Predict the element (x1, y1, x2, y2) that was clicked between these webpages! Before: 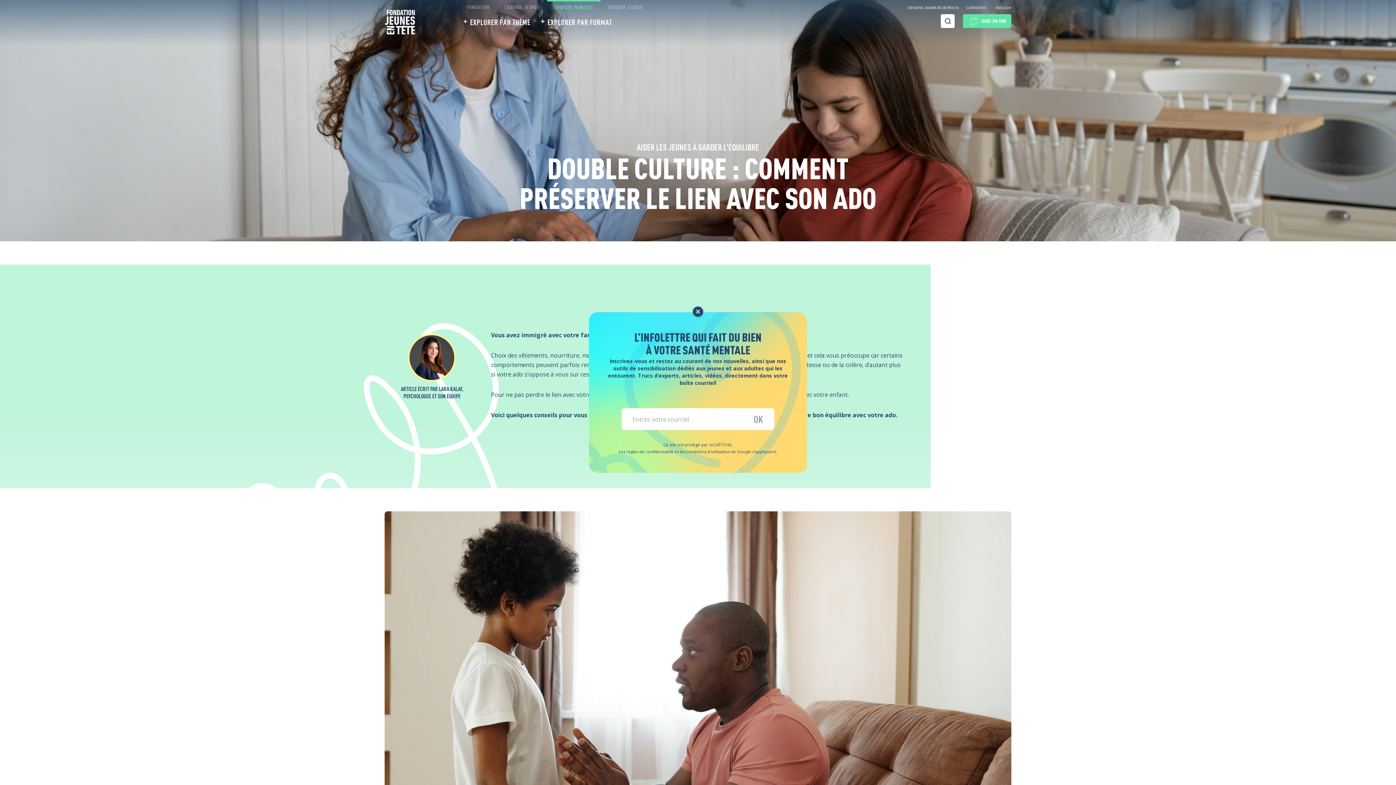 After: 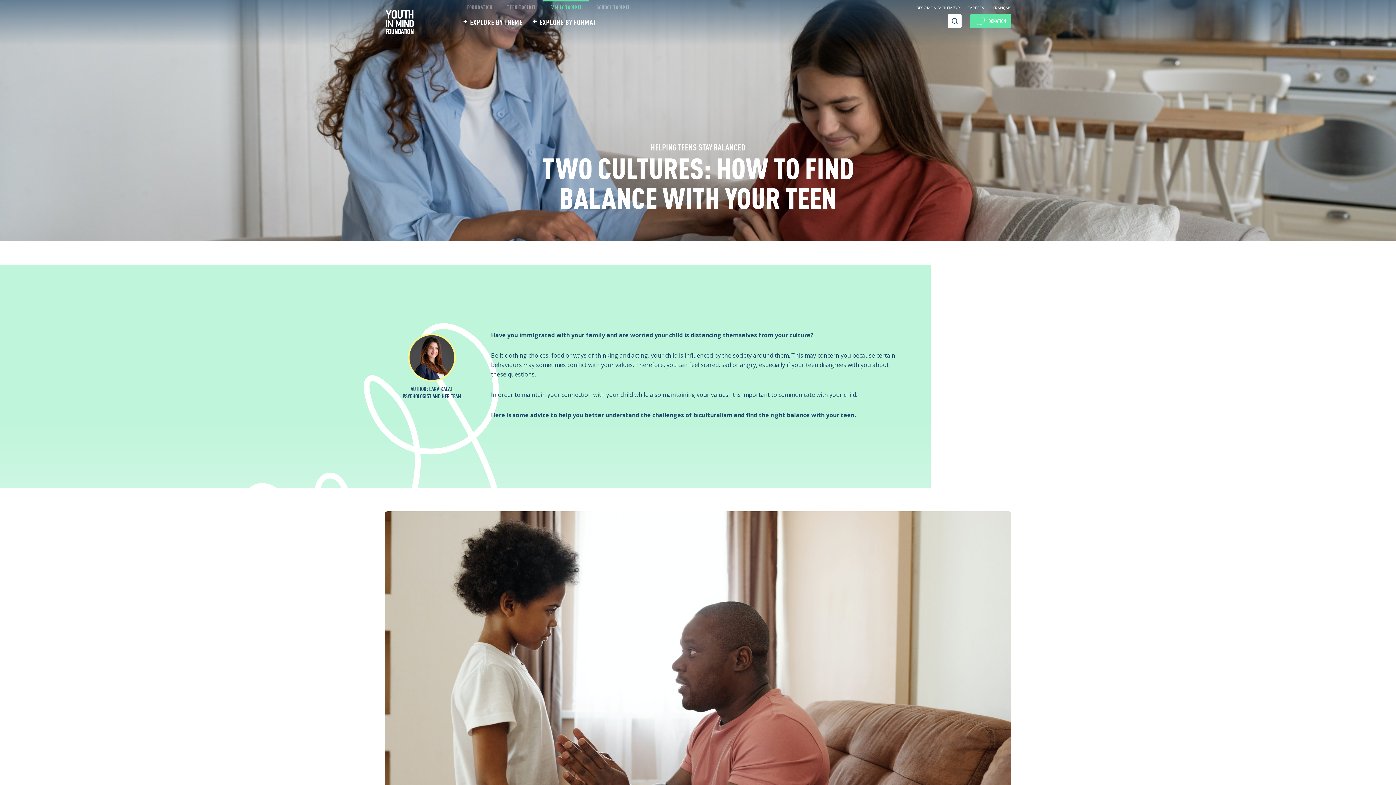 Action: label: ENGLISH bbox: (995, 4, 1011, 10)